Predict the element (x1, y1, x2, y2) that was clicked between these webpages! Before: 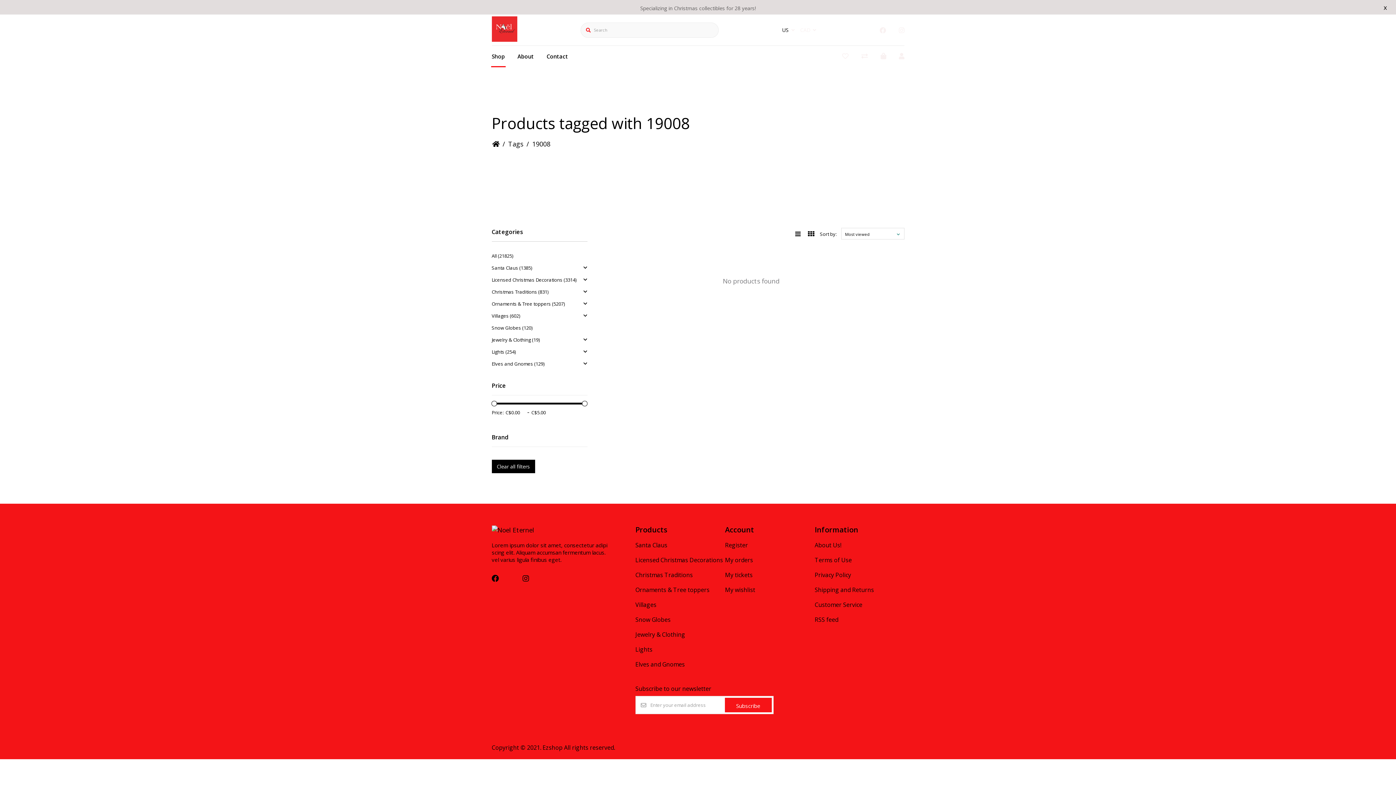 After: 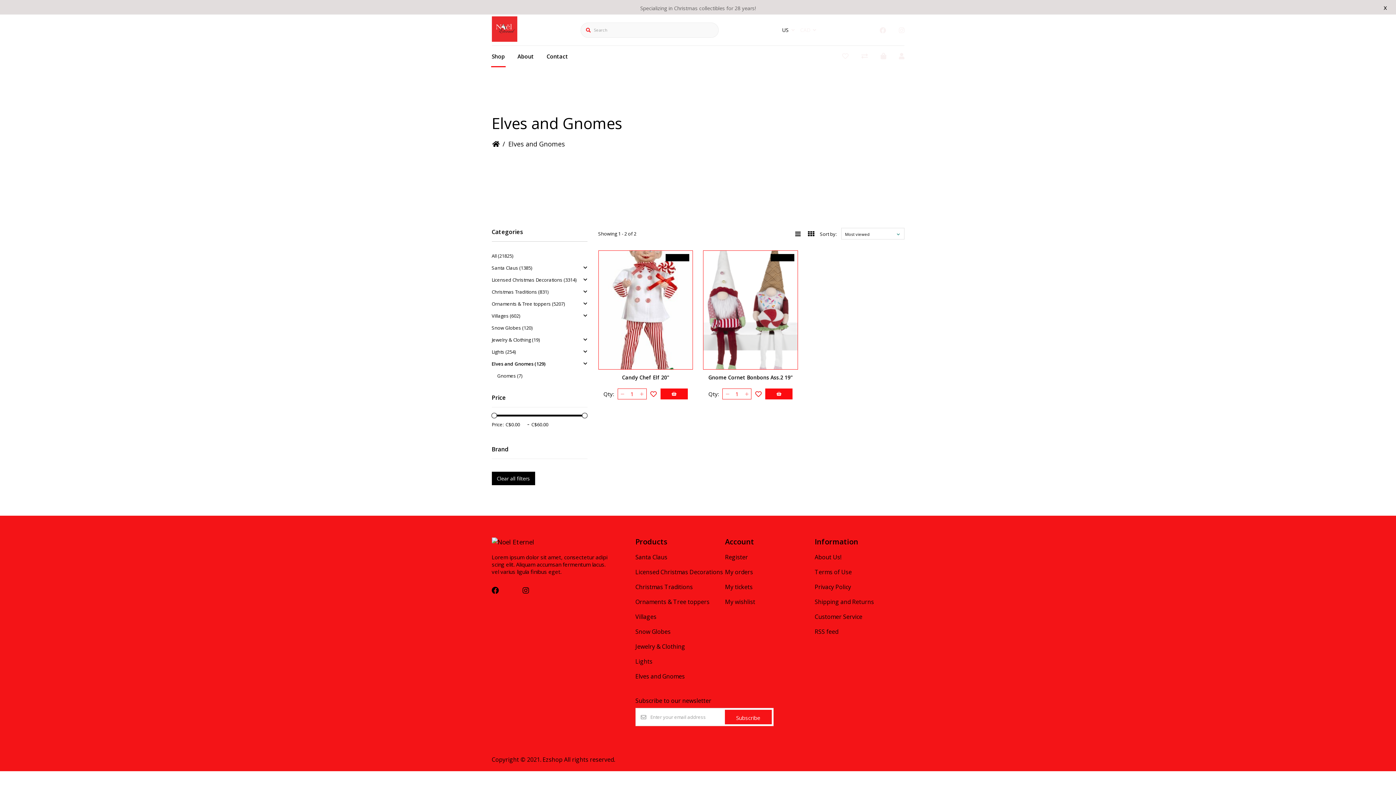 Action: bbox: (635, 660, 685, 668) label: Elves and Gnomes